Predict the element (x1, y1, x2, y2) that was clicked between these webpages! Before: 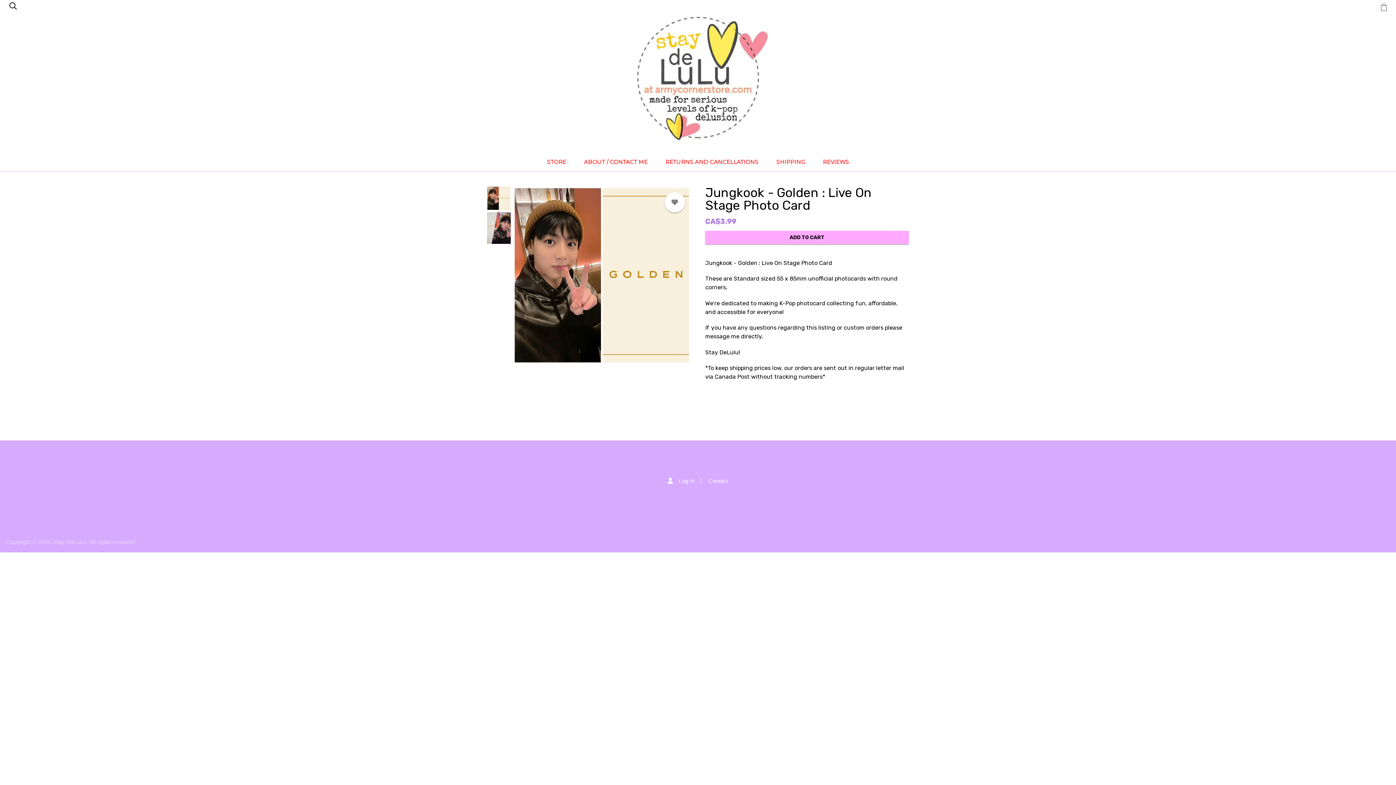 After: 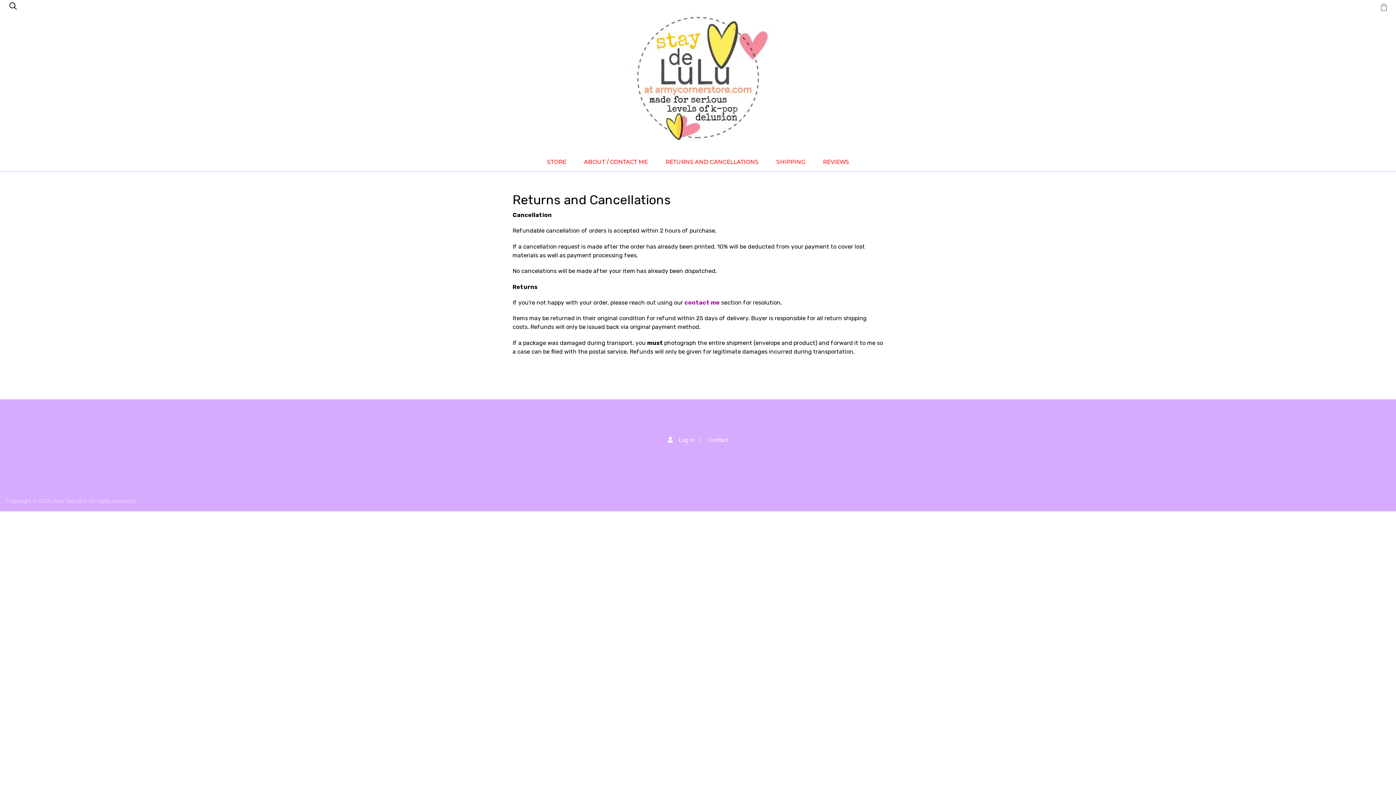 Action: label: RETURNS AND CANCELLATIONS bbox: (657, 152, 766, 171)